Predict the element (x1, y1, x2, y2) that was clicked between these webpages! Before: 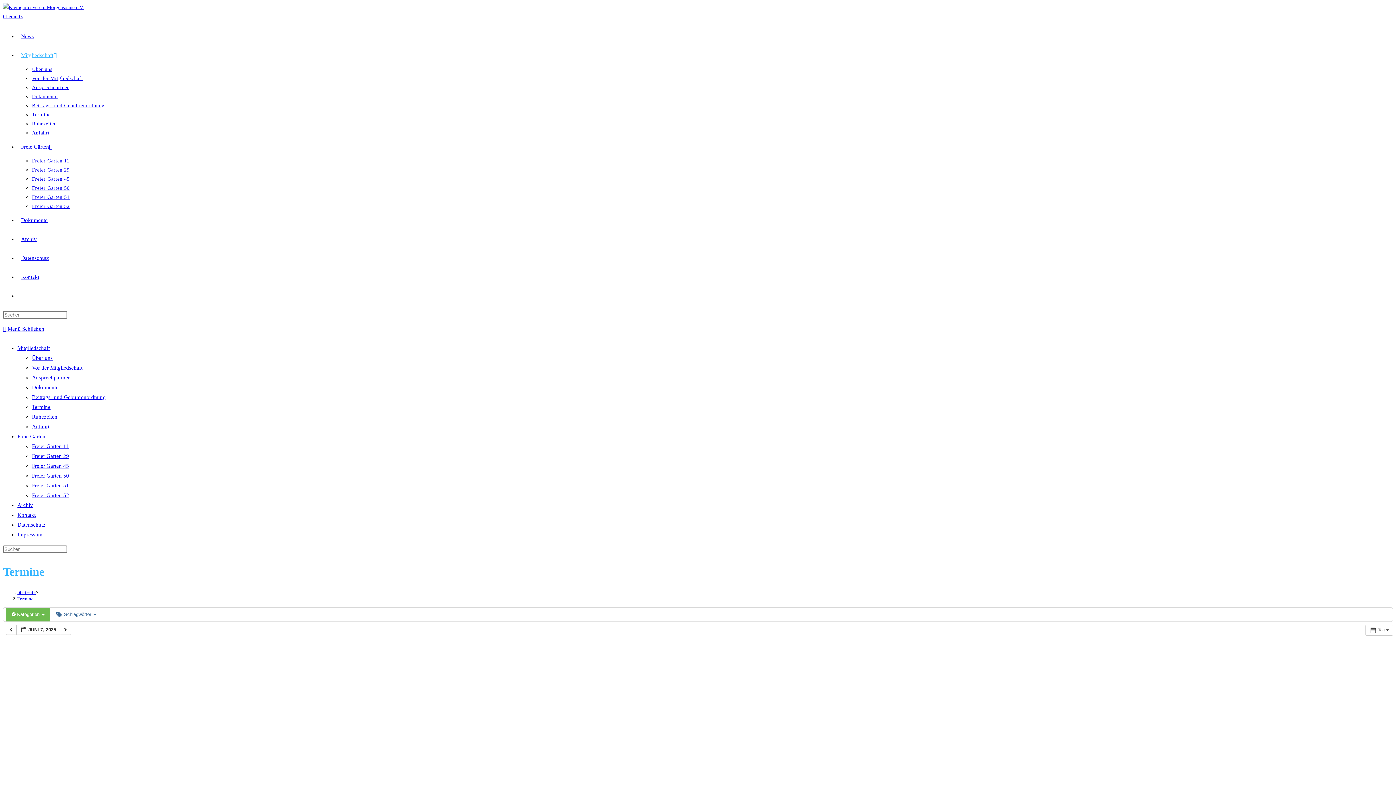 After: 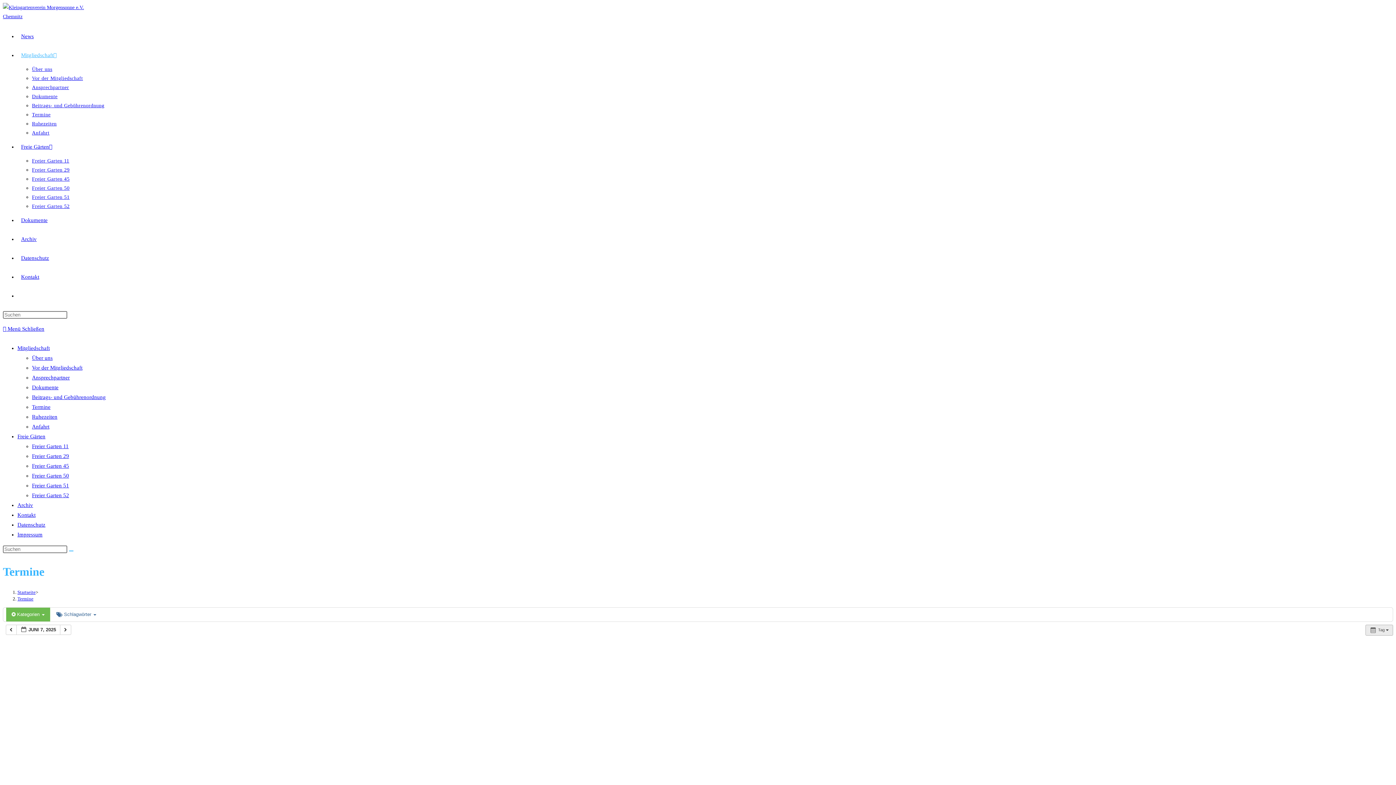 Action: label:  Tag   bbox: (1365, 625, 1393, 635)